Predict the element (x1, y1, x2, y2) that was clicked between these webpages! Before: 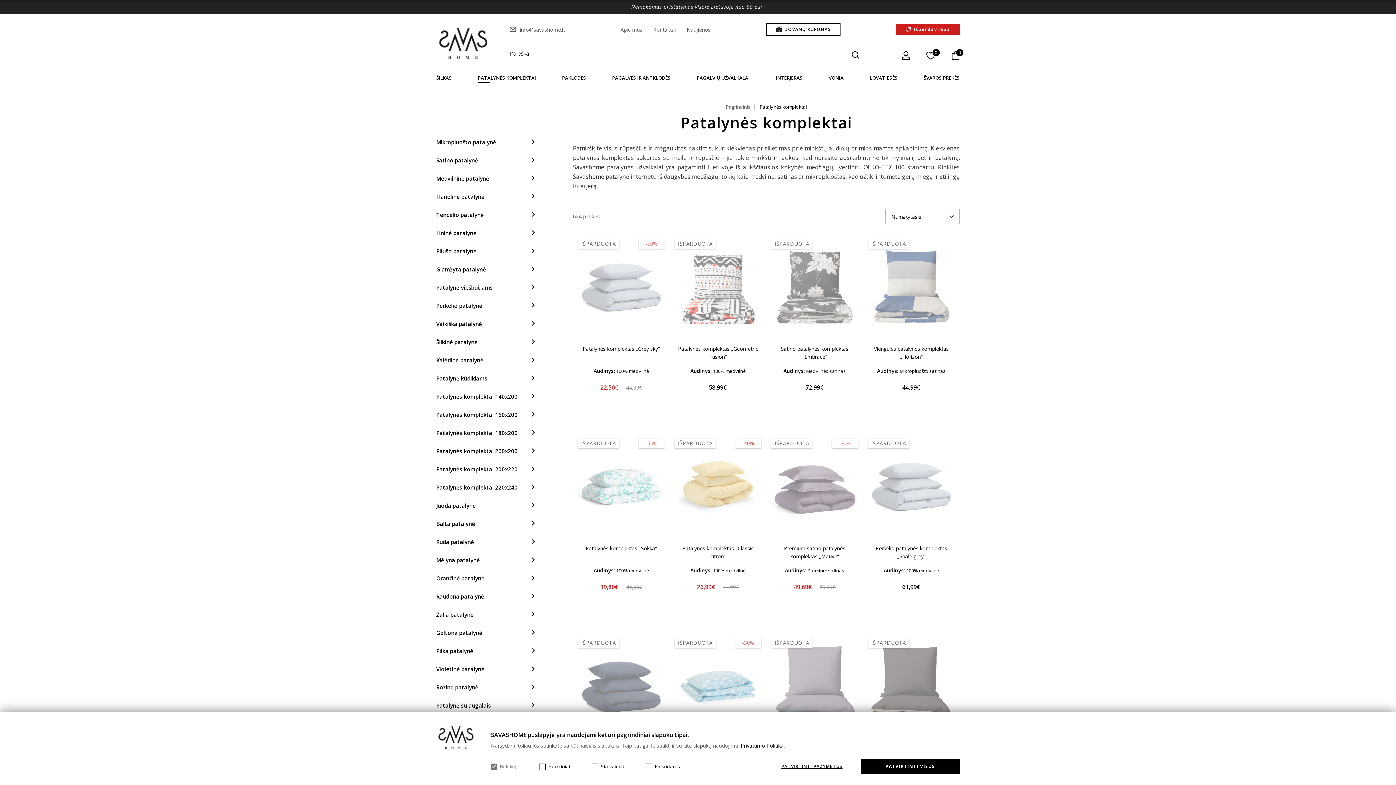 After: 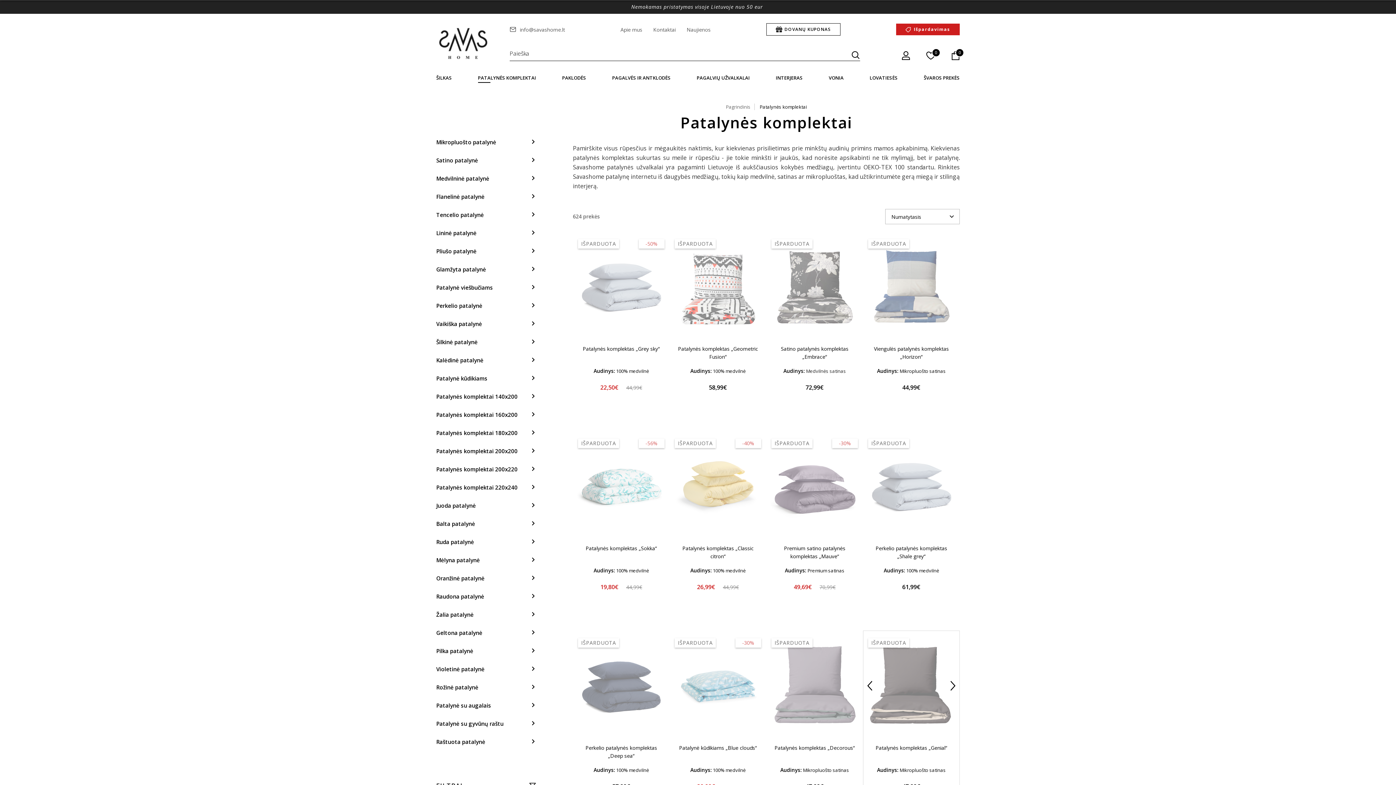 Action: label: PATVIRTINTI VISUS bbox: (860, 759, 960, 774)